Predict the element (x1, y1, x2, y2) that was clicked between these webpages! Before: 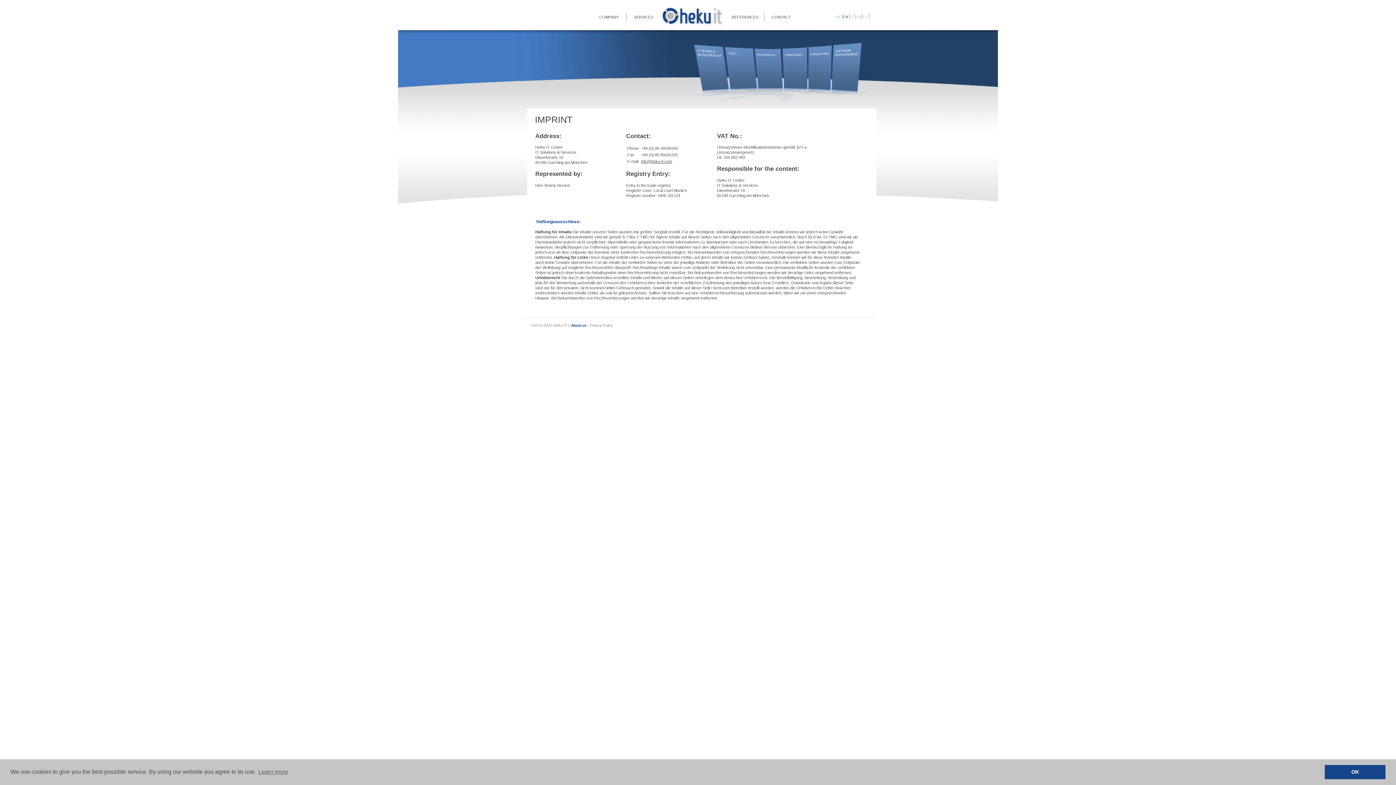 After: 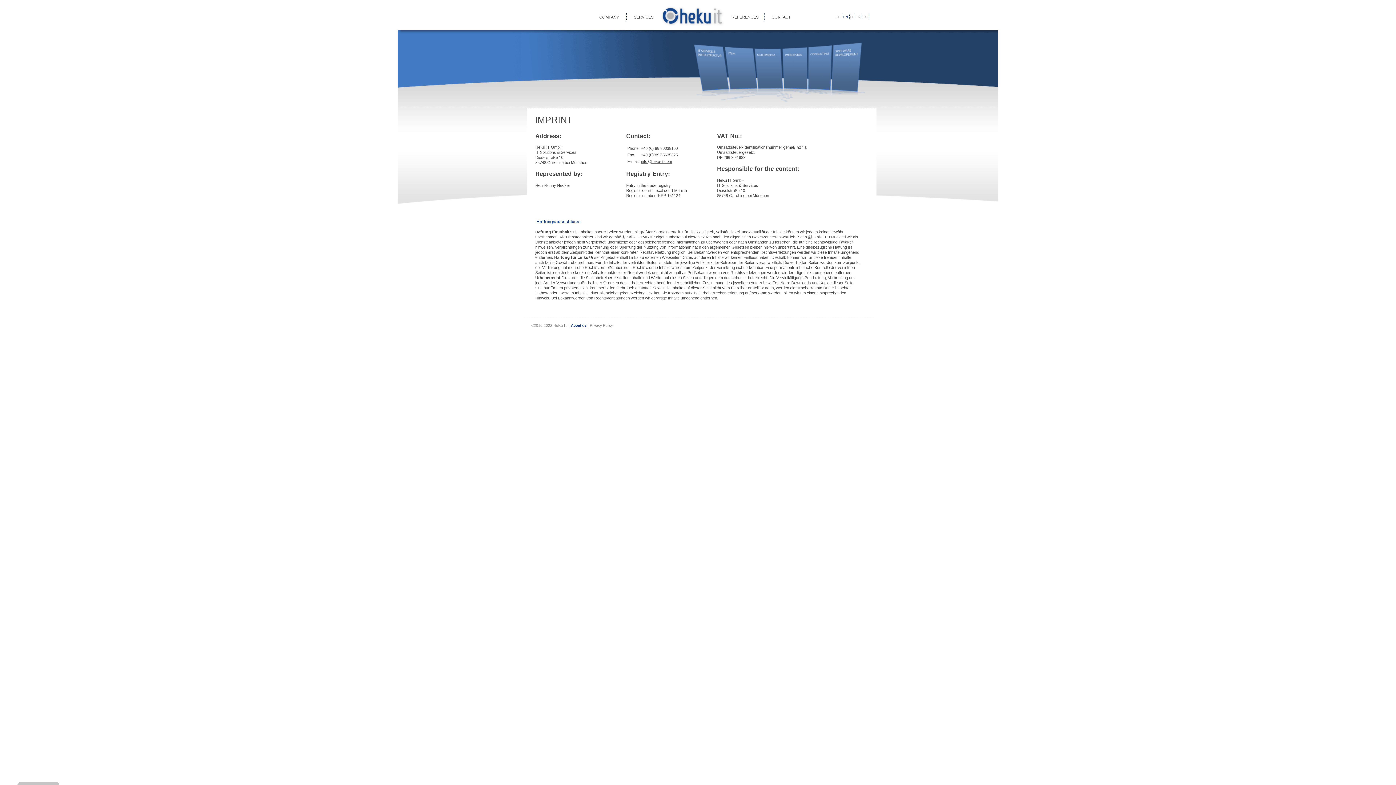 Action: bbox: (1325, 765, 1385, 779) label: allow cookies